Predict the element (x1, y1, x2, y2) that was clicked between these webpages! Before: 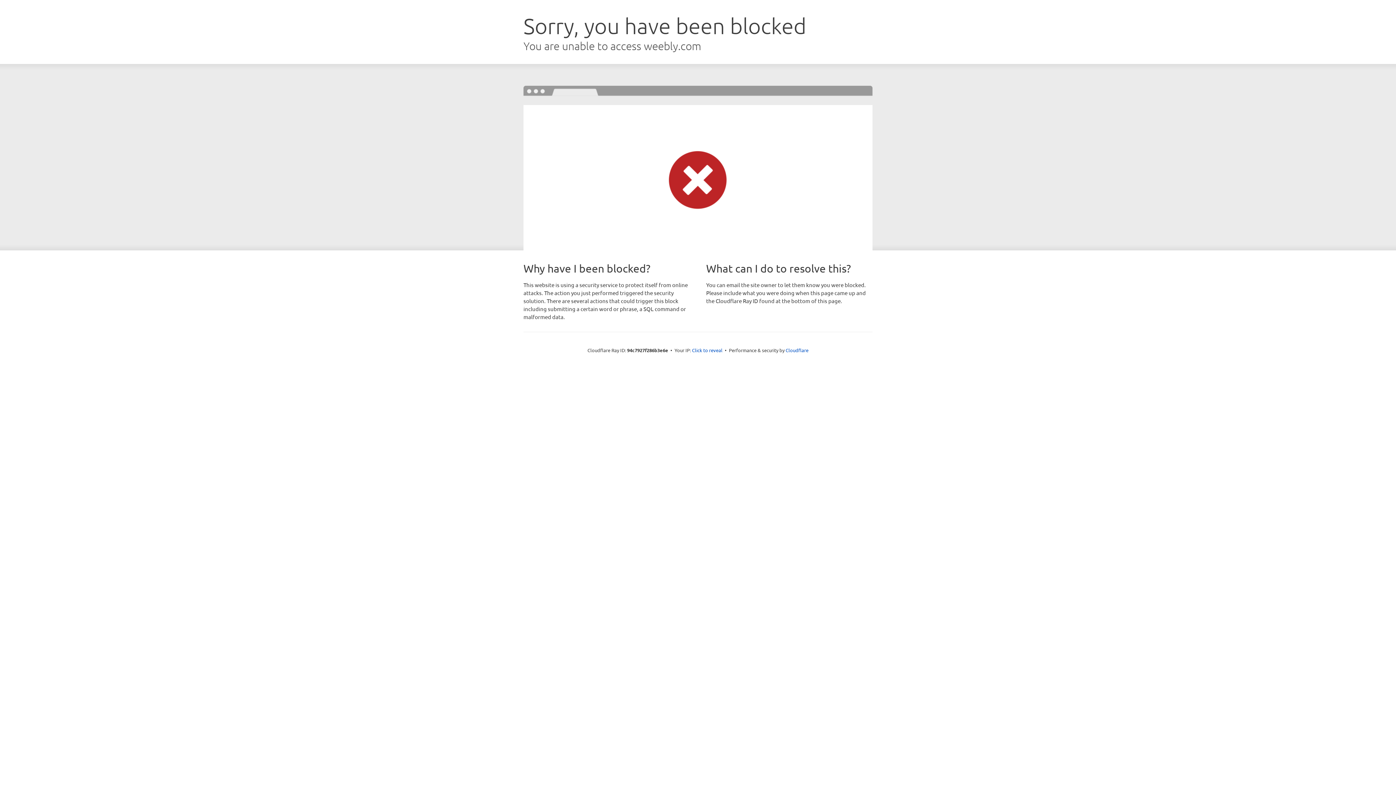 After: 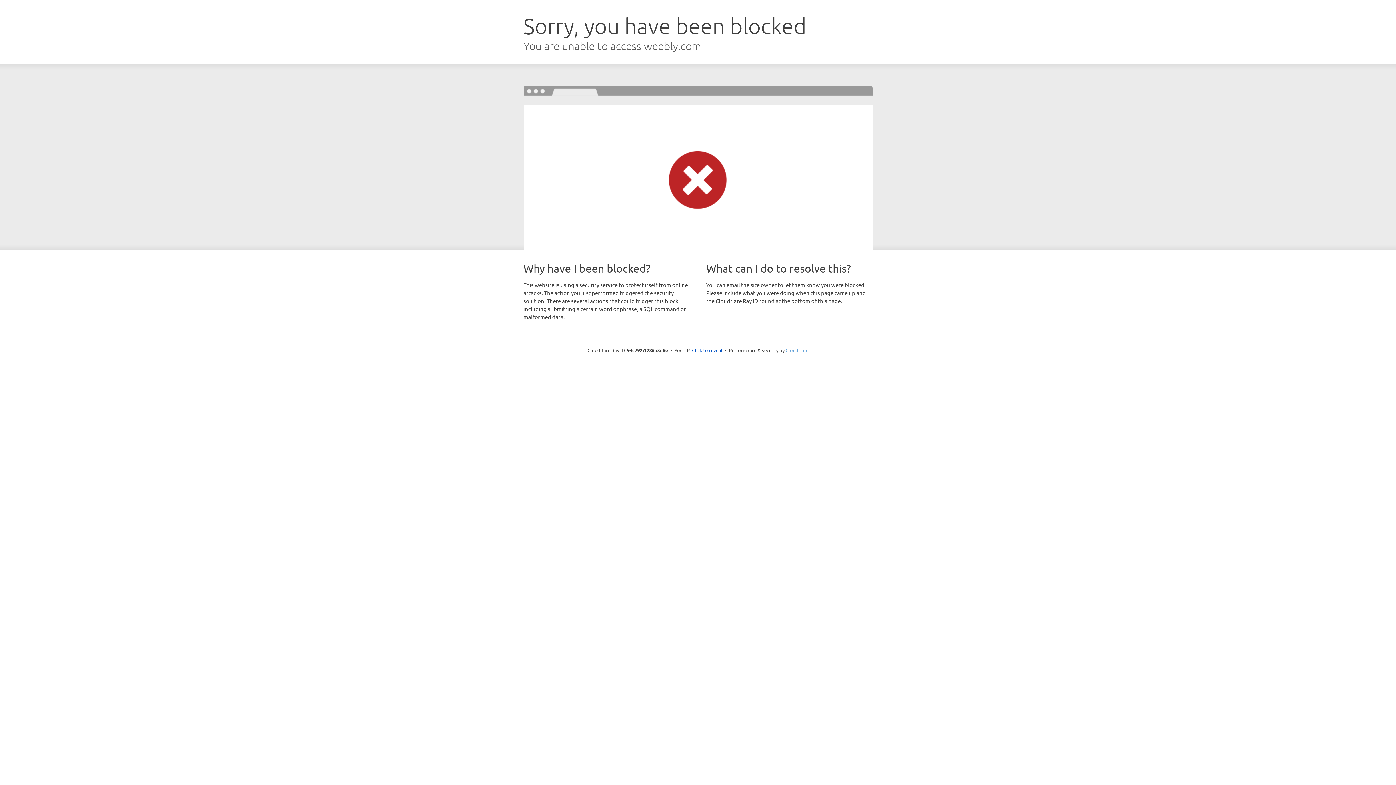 Action: label: Cloudflare bbox: (785, 347, 808, 353)